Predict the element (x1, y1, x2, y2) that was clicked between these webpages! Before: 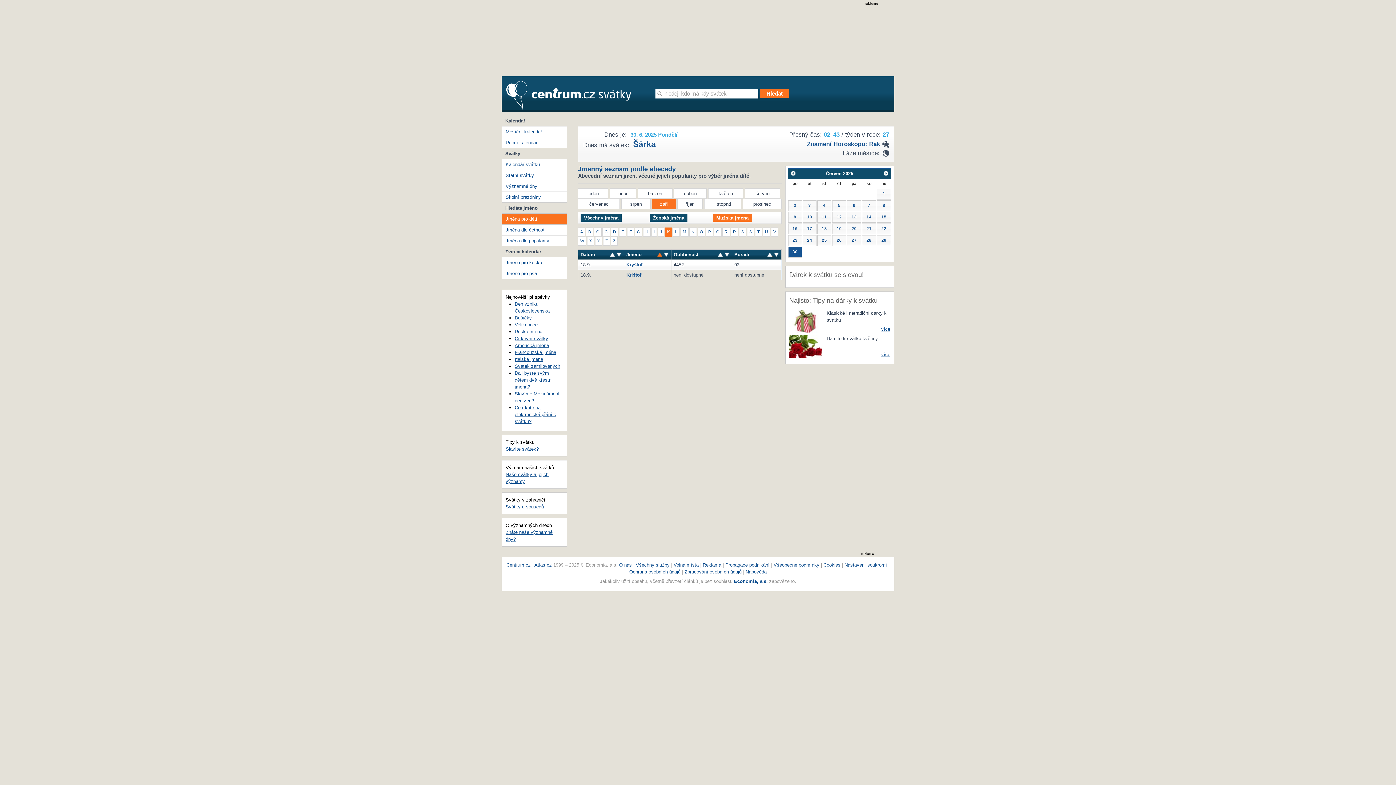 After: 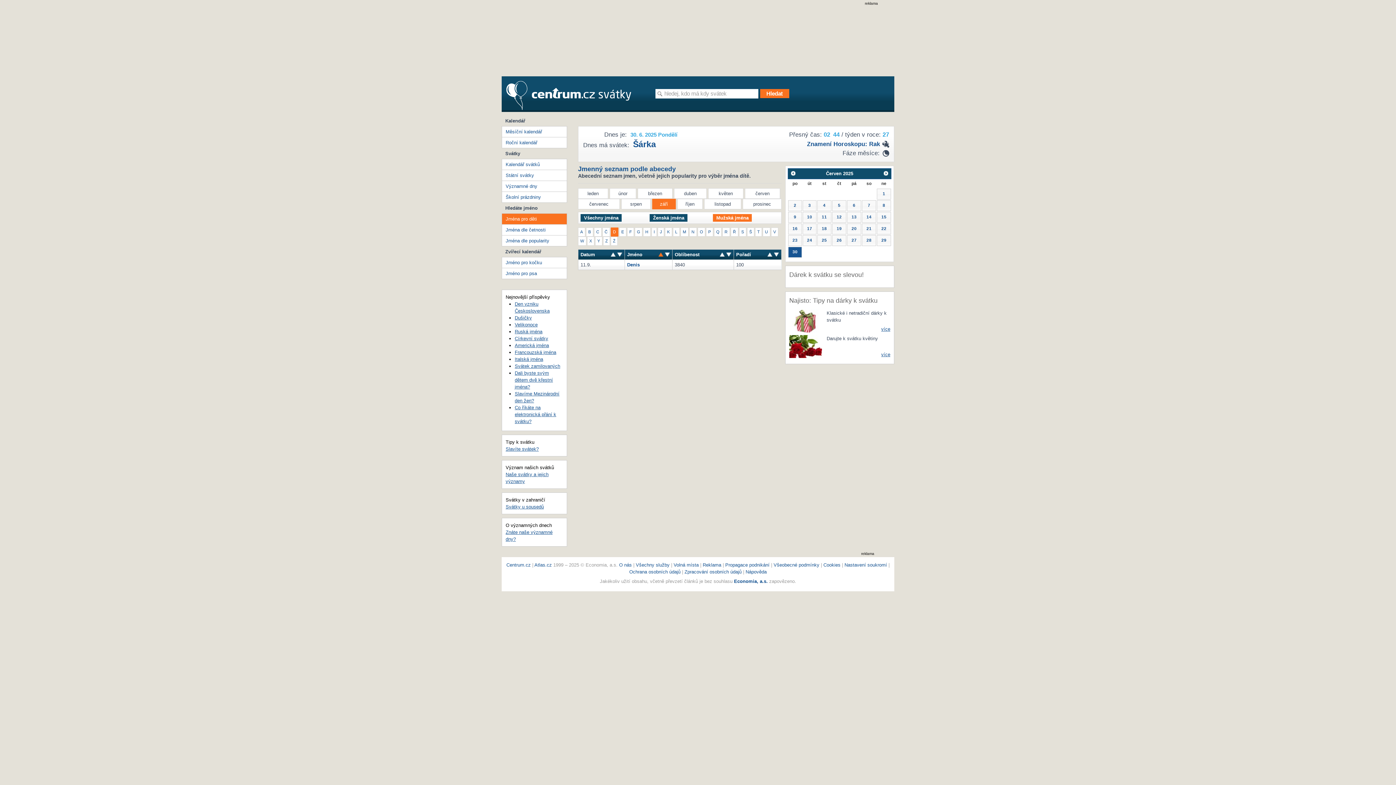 Action: bbox: (610, 227, 618, 236) label: D